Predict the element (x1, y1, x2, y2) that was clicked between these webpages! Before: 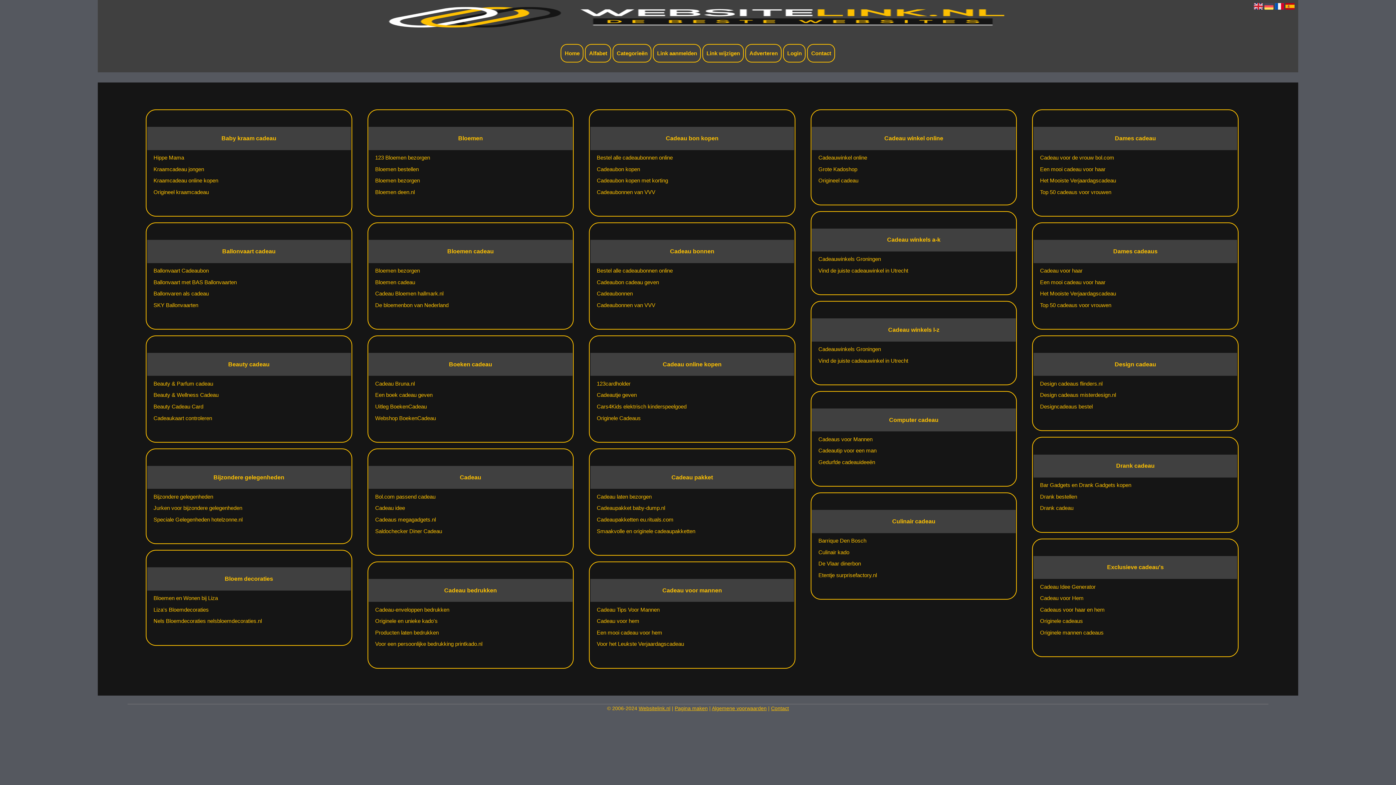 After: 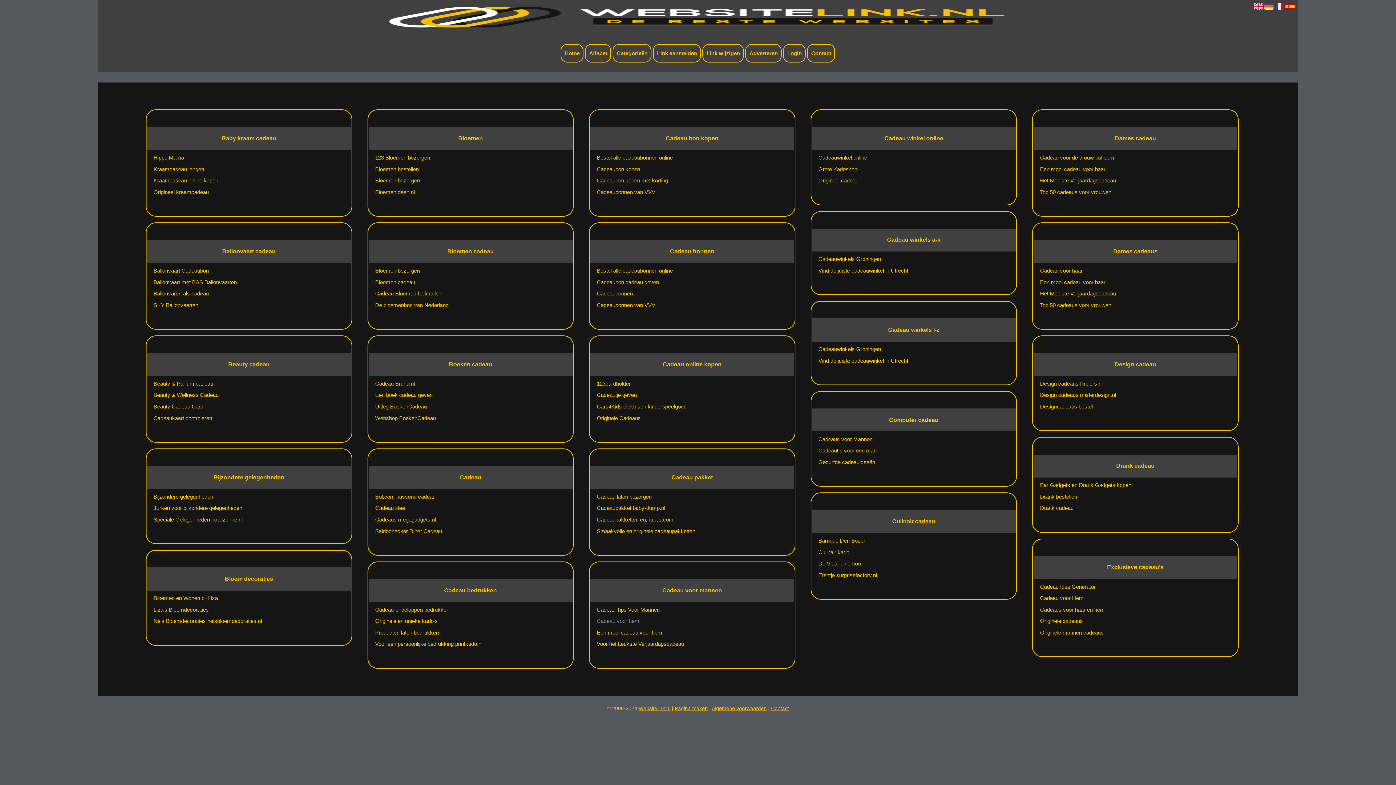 Action: bbox: (590, 616, 779, 626) label: Cadeau voor hem